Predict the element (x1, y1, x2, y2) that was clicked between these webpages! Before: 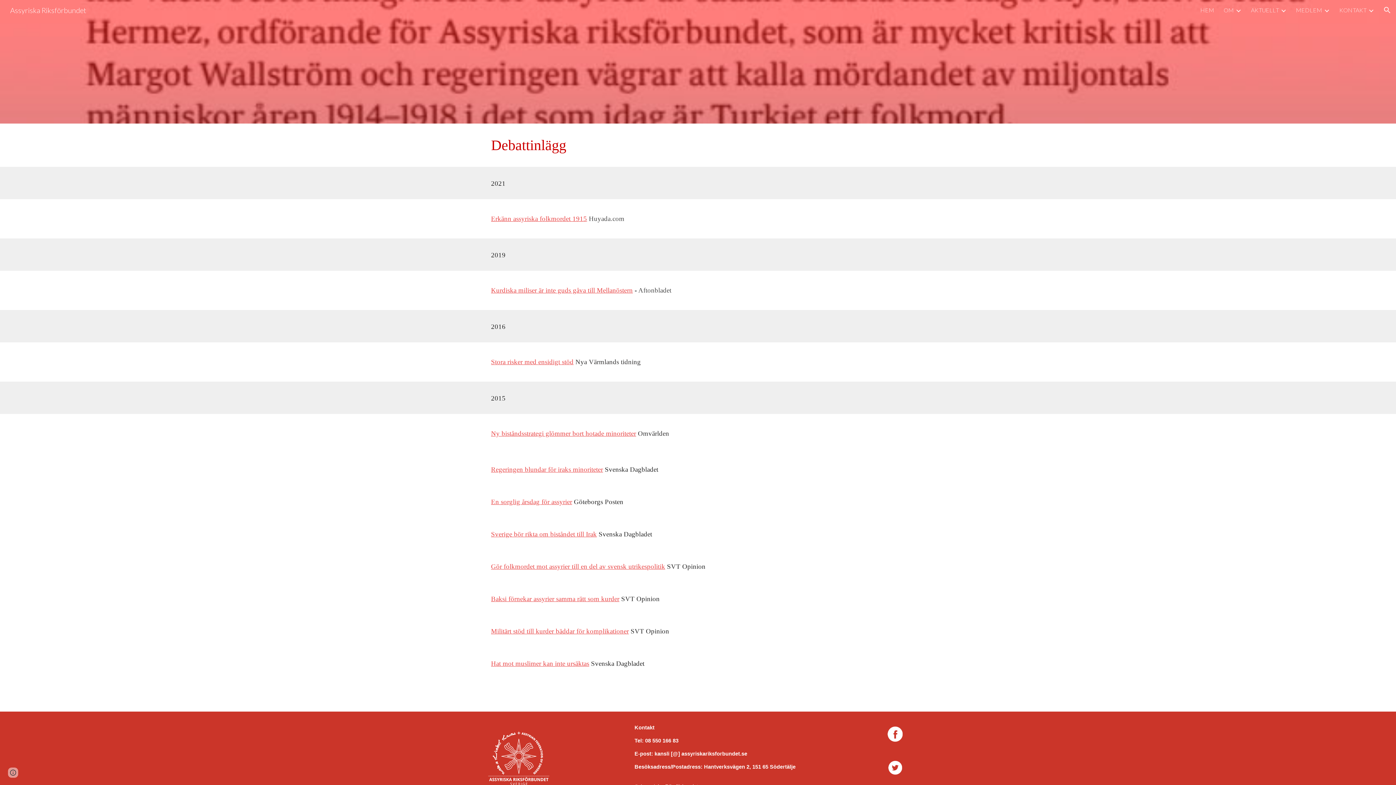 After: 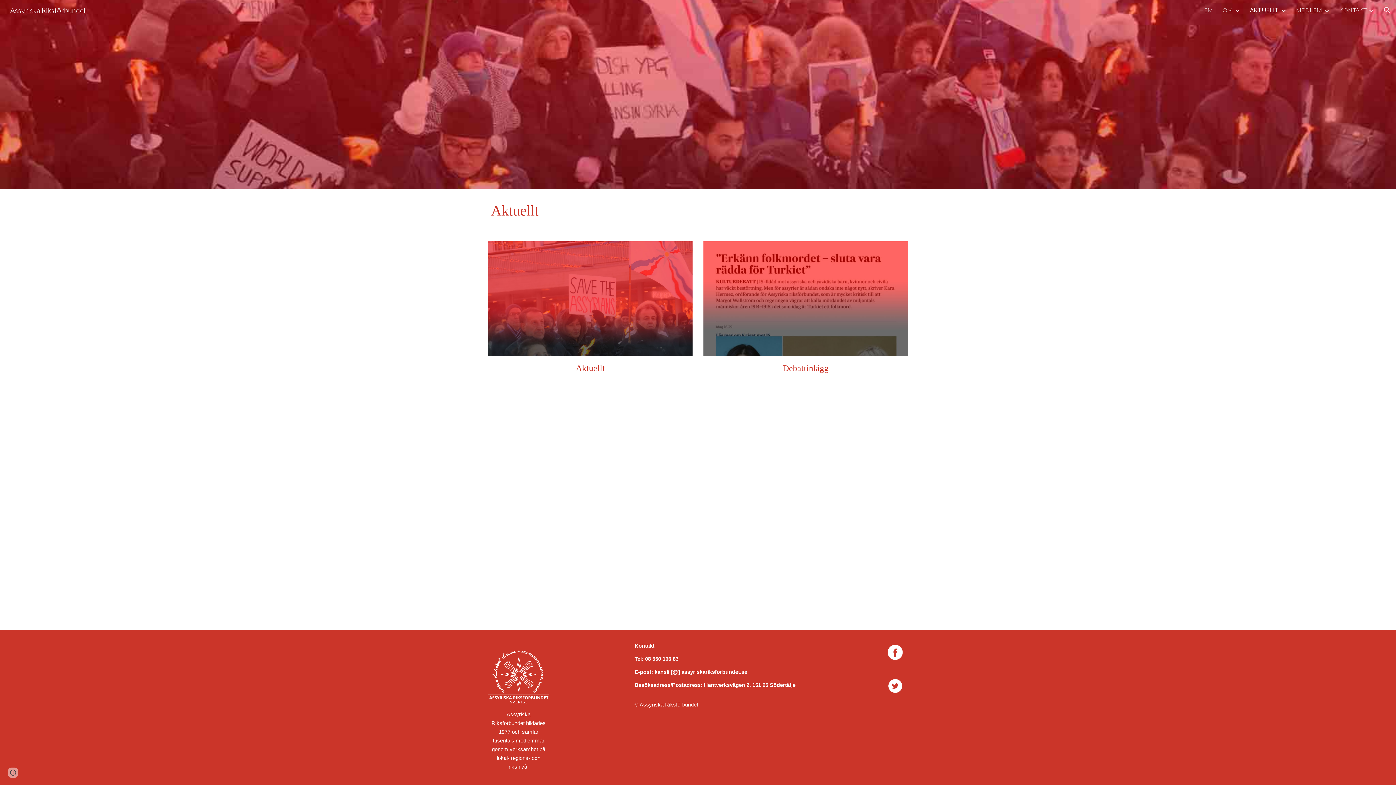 Action: bbox: (1251, 6, 1279, 13) label: AKTUELLT